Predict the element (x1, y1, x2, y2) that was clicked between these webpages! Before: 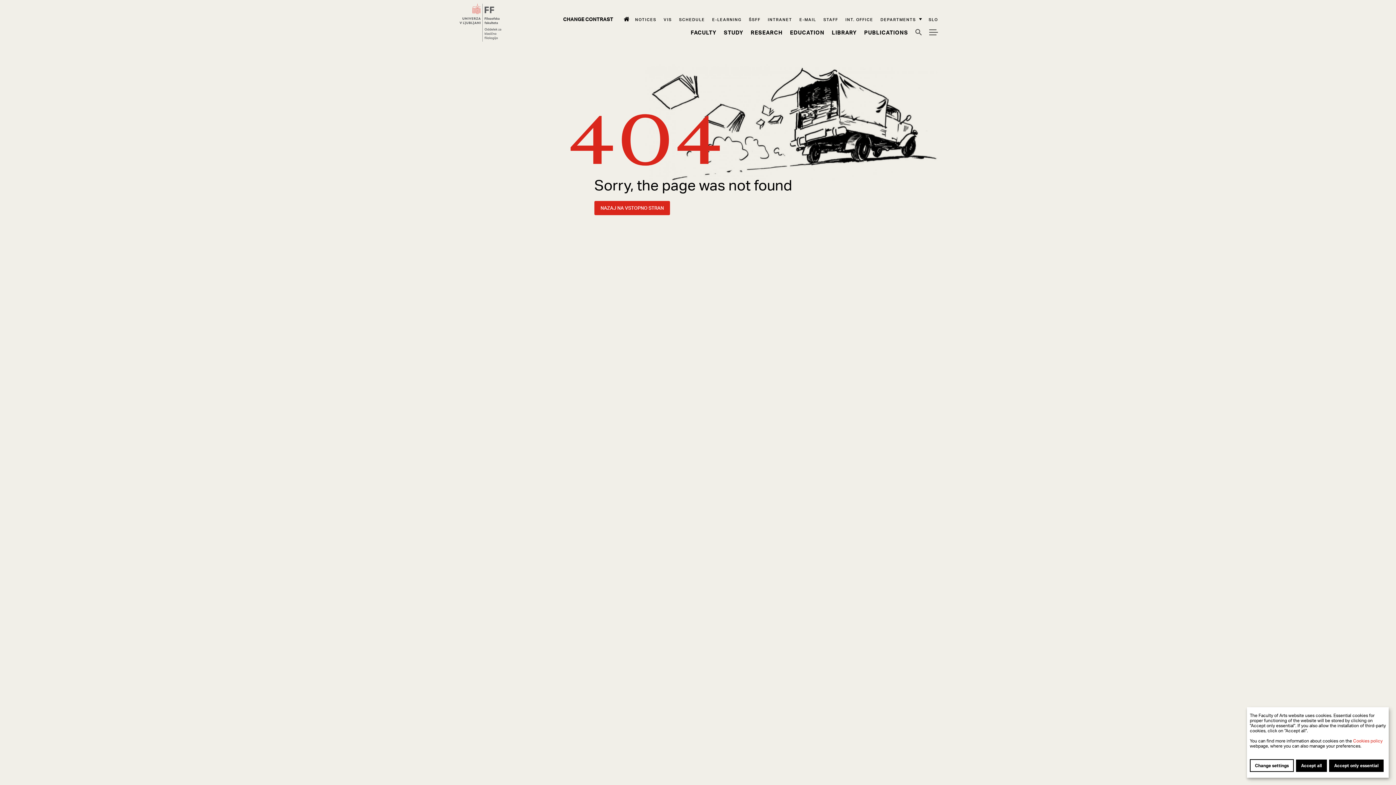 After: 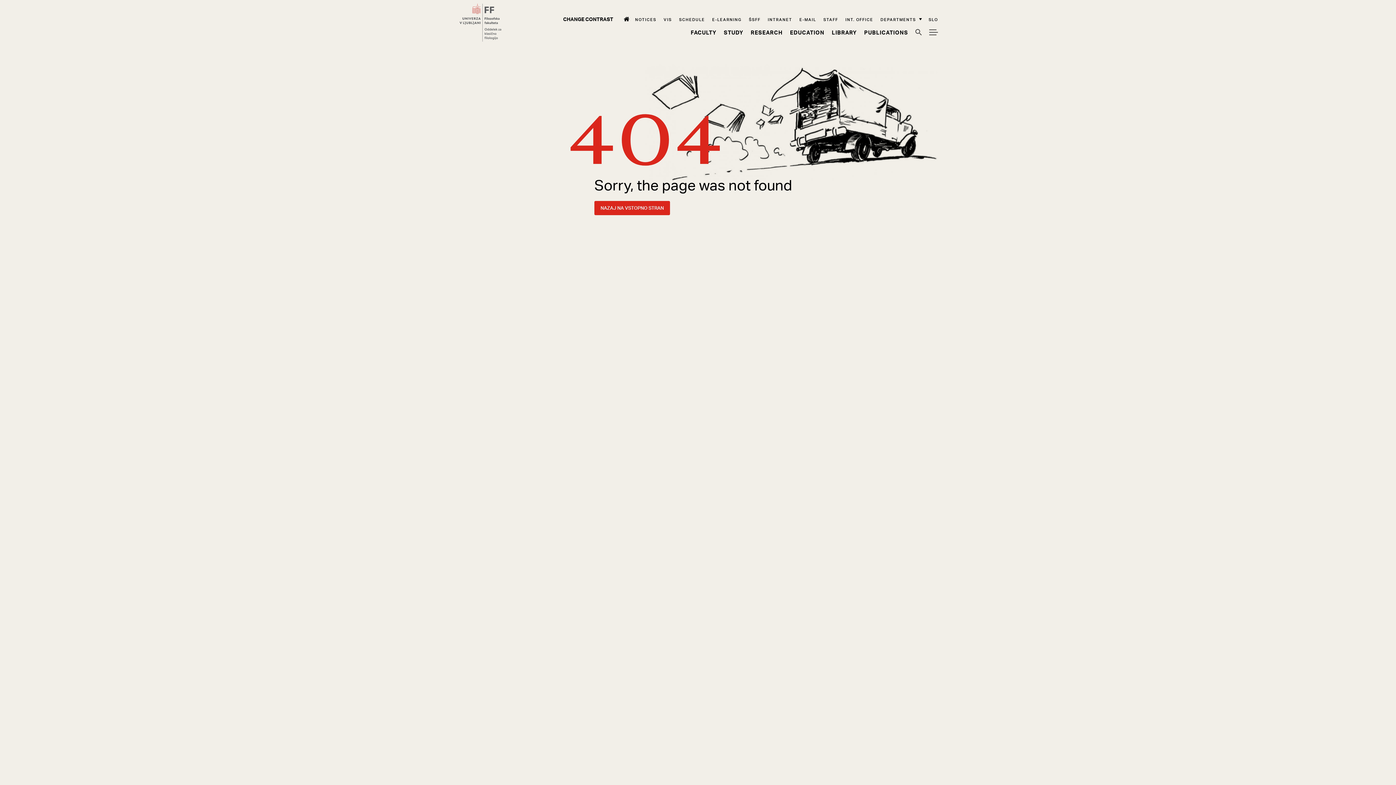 Action: label: Accept all bbox: (1296, 760, 1327, 772)